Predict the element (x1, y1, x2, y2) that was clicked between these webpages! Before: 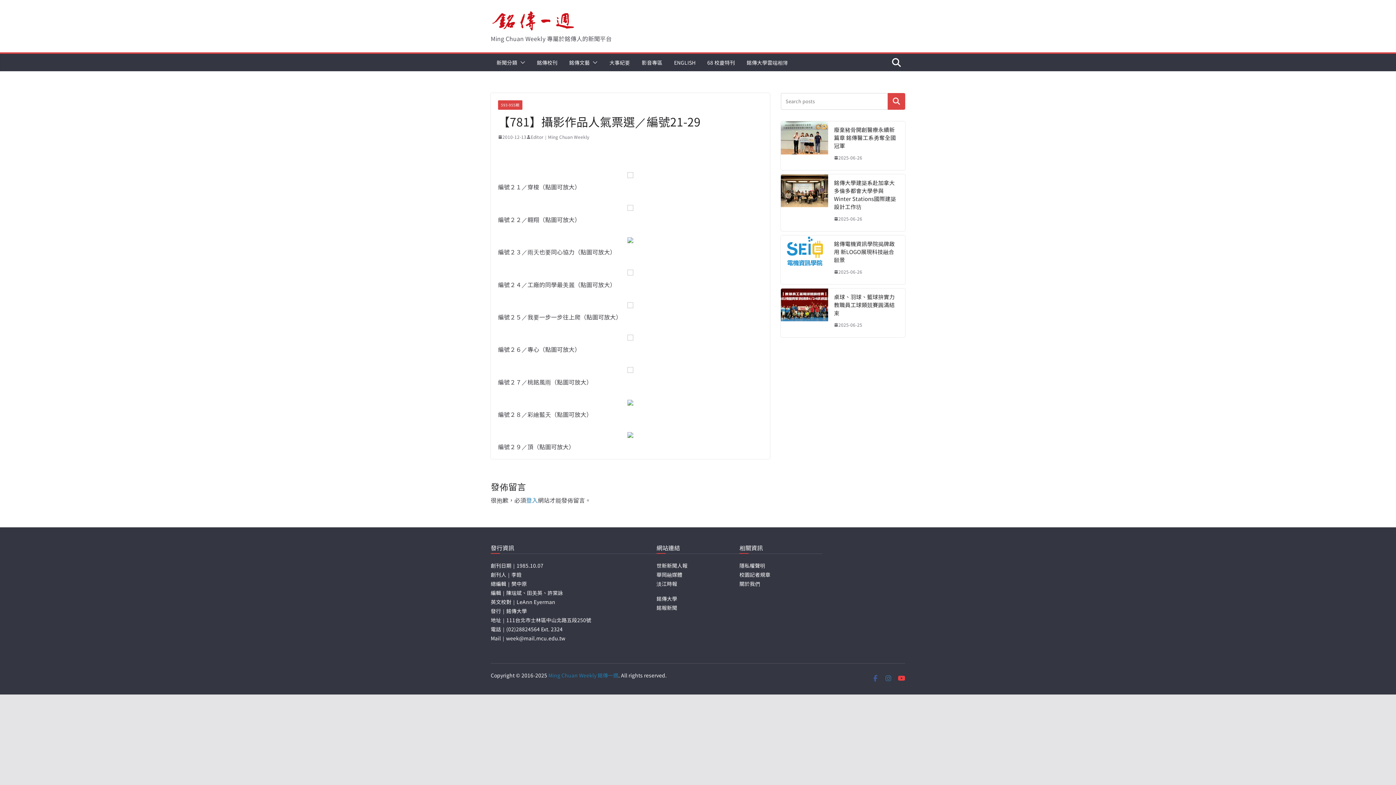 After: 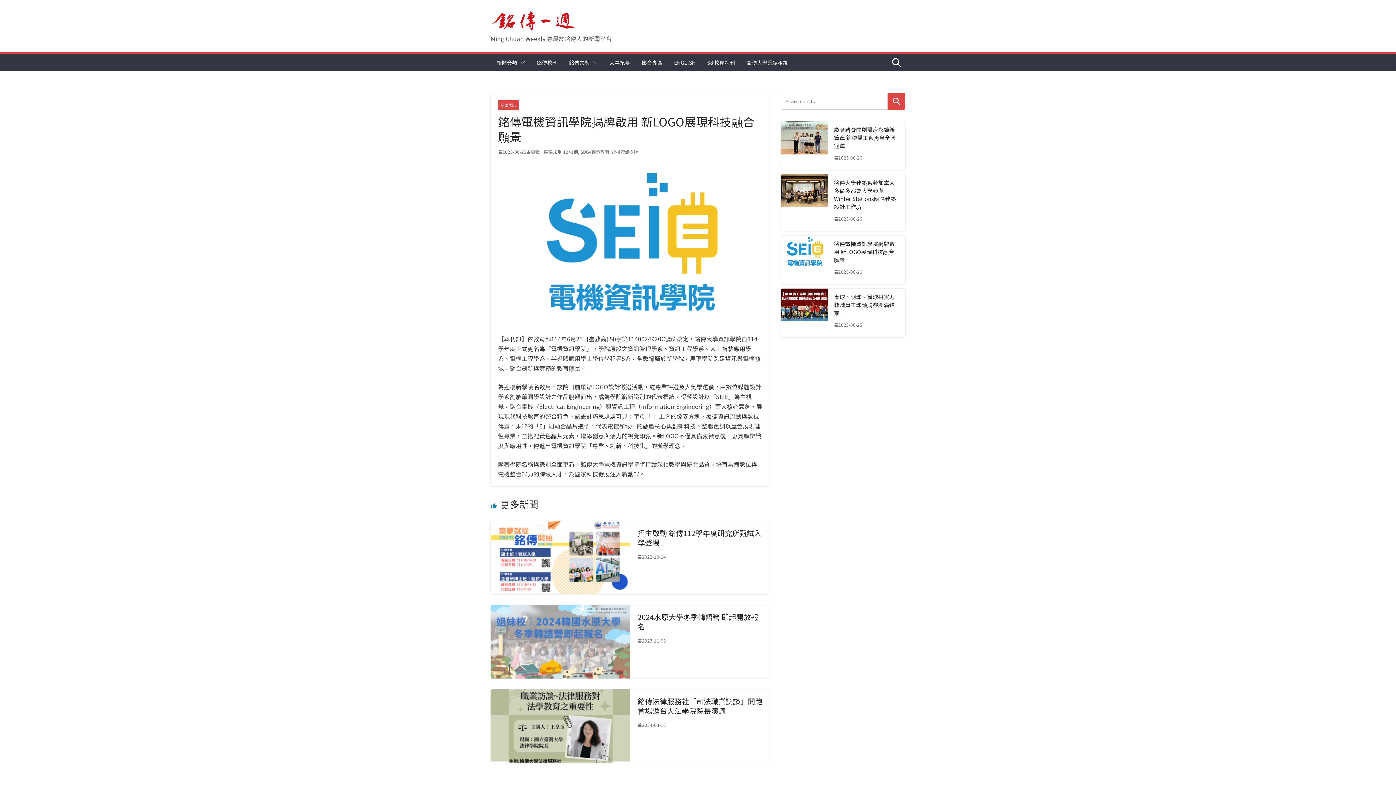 Action: bbox: (834, 268, 862, 275) label: 2025-06-26